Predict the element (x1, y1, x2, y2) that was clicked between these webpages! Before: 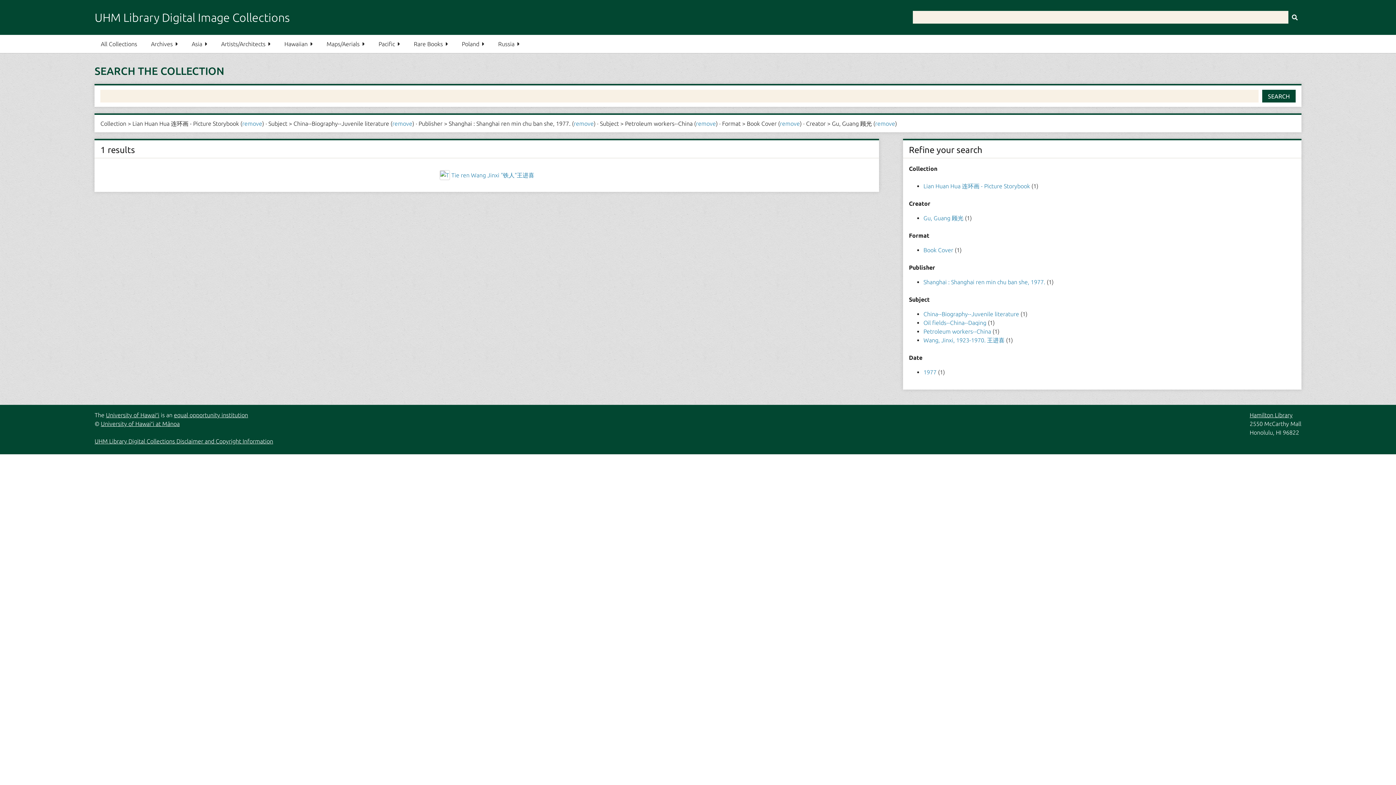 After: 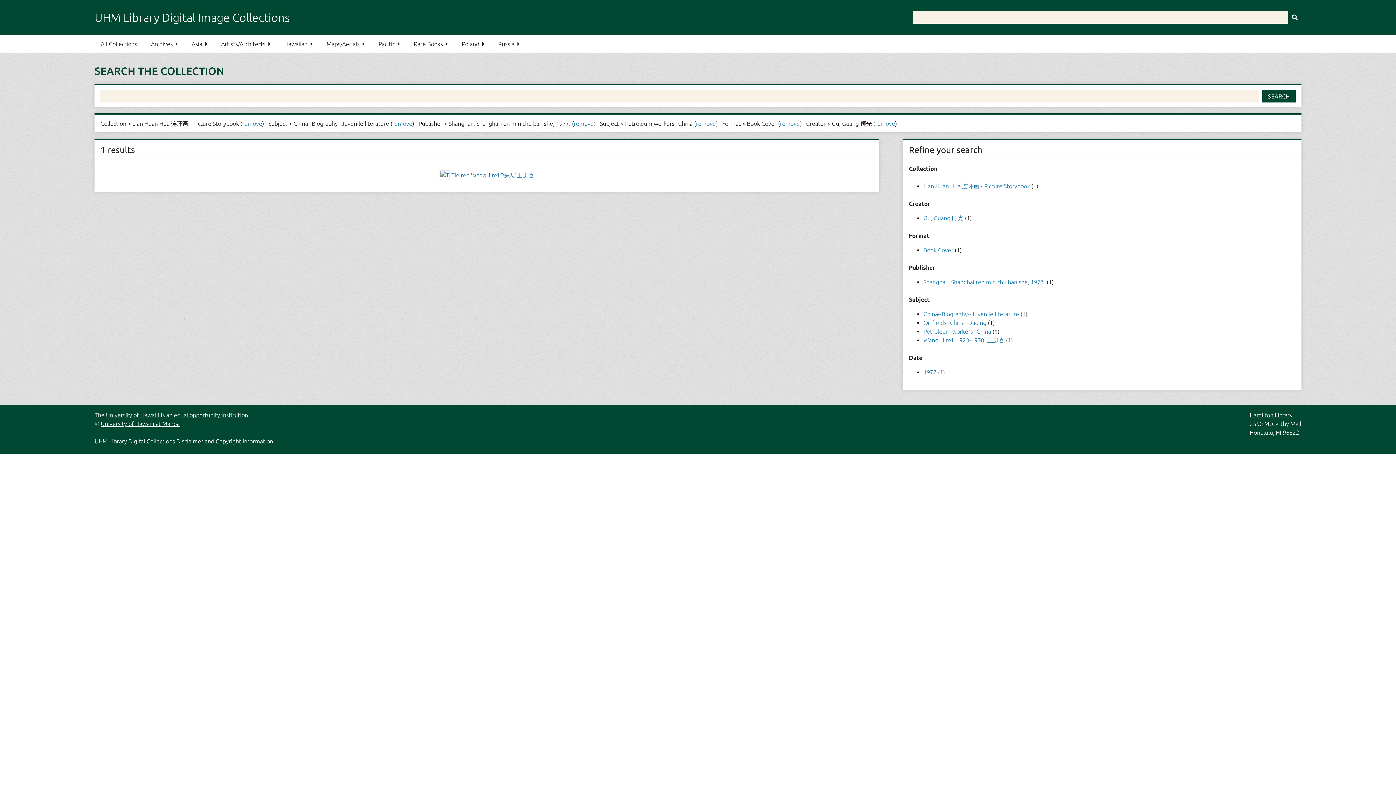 Action: label: Gu, Guang 顾光  bbox: (923, 214, 965, 221)